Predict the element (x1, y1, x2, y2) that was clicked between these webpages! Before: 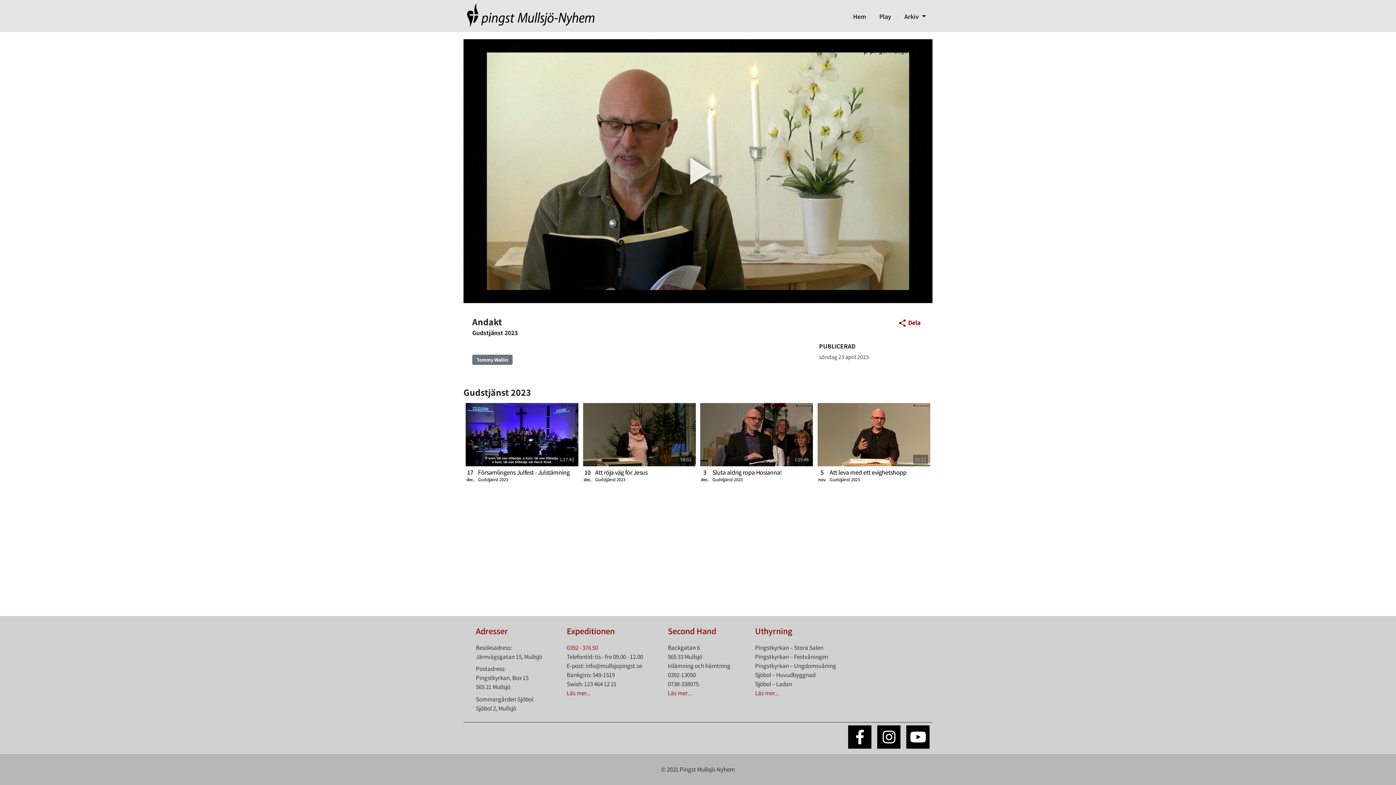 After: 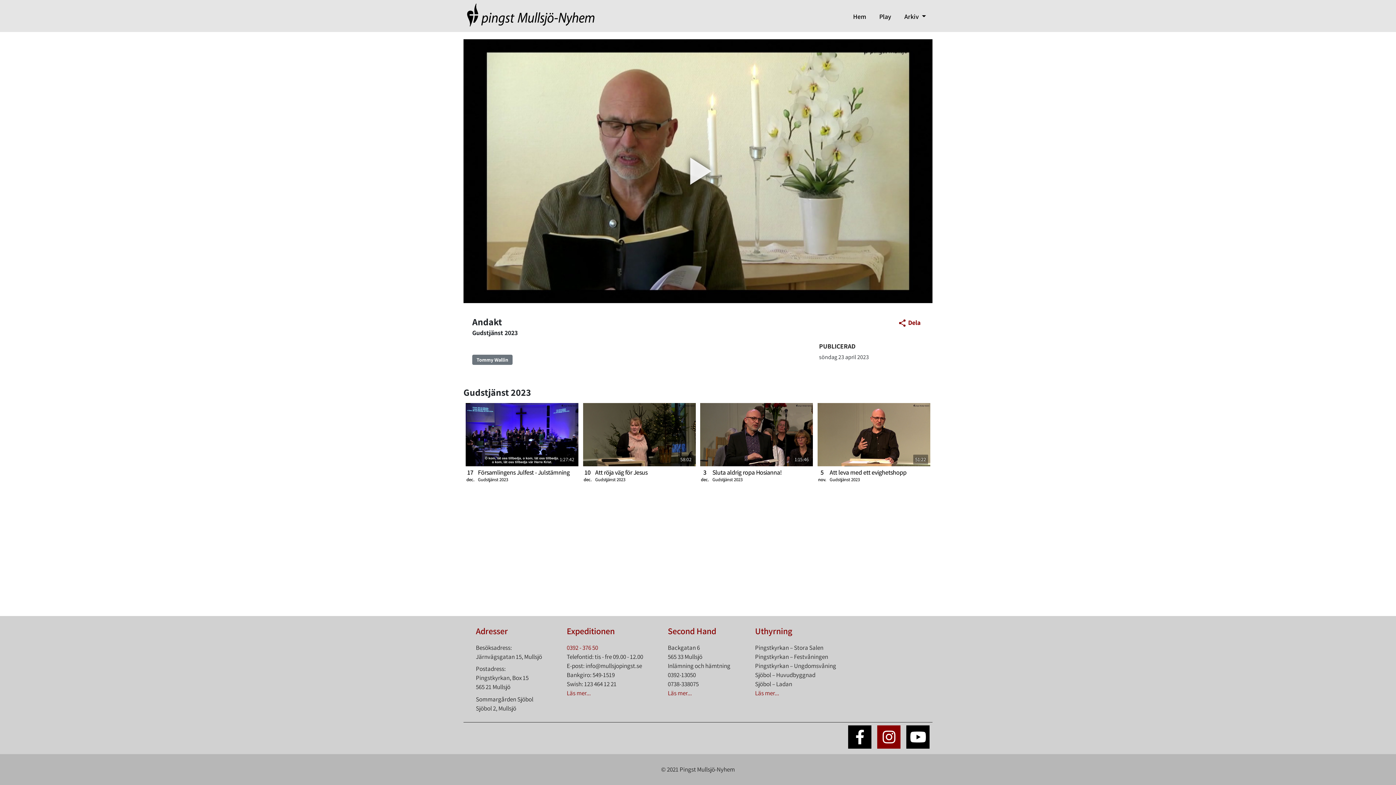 Action: bbox: (877, 725, 900, 749)